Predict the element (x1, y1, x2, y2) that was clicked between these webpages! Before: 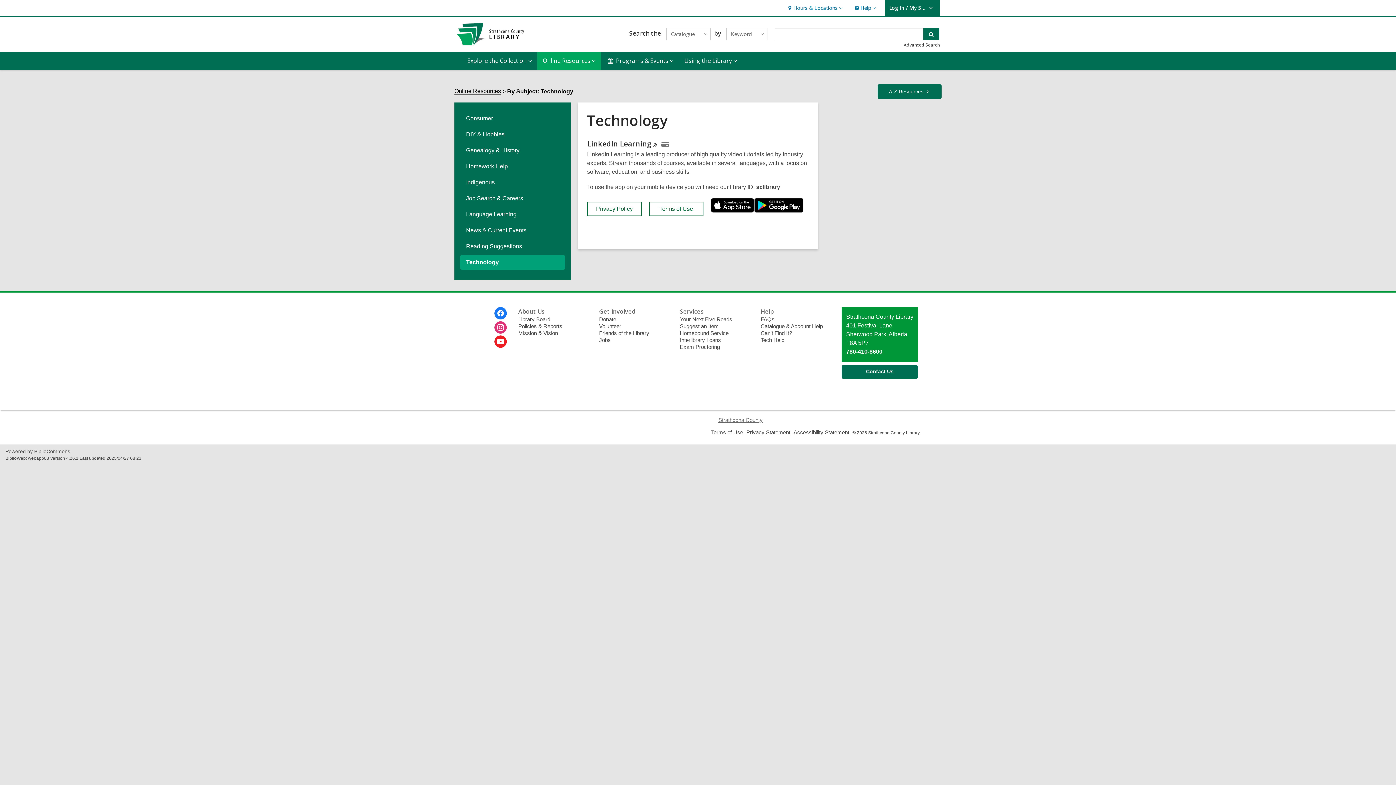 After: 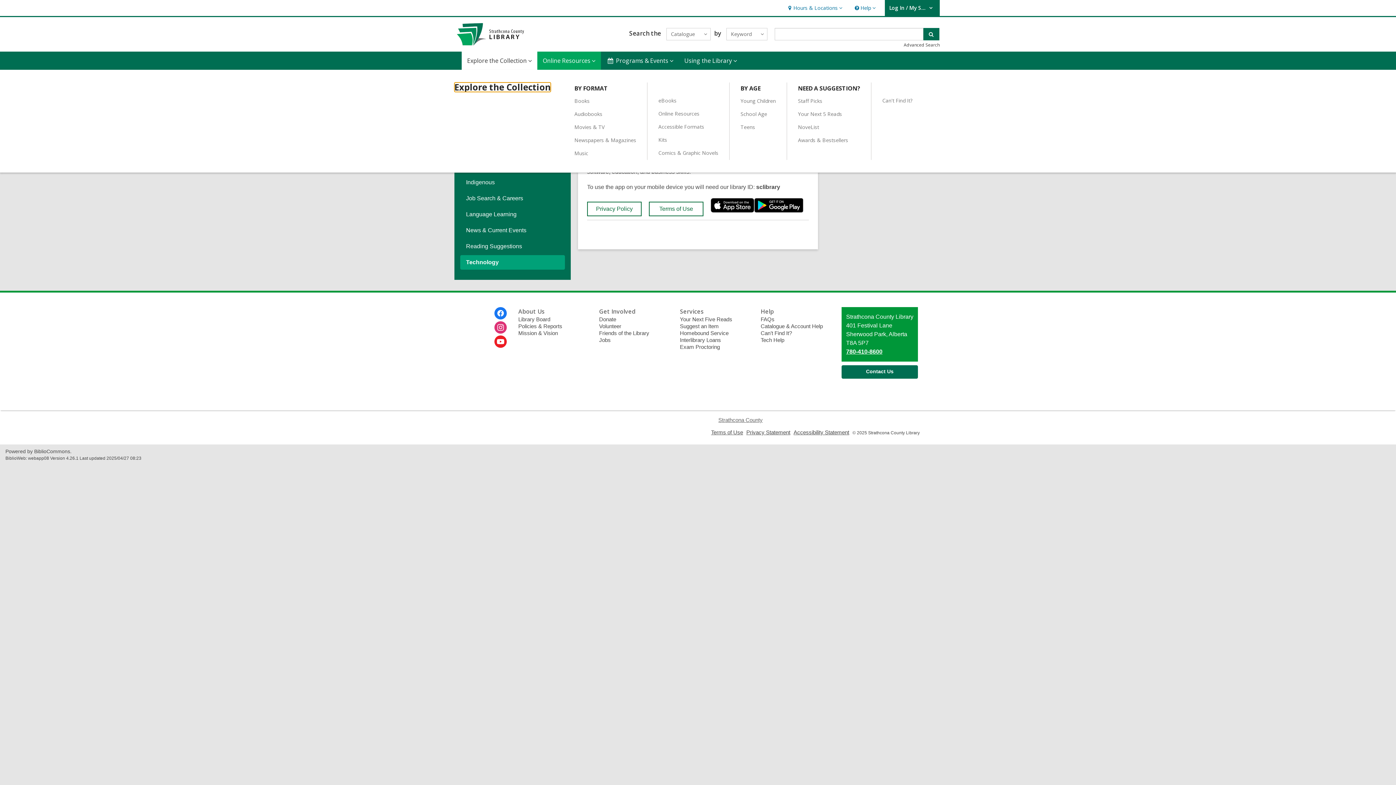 Action: label: Explore the Collection
Explore the Collection, collapsed bbox: (461, 51, 537, 69)